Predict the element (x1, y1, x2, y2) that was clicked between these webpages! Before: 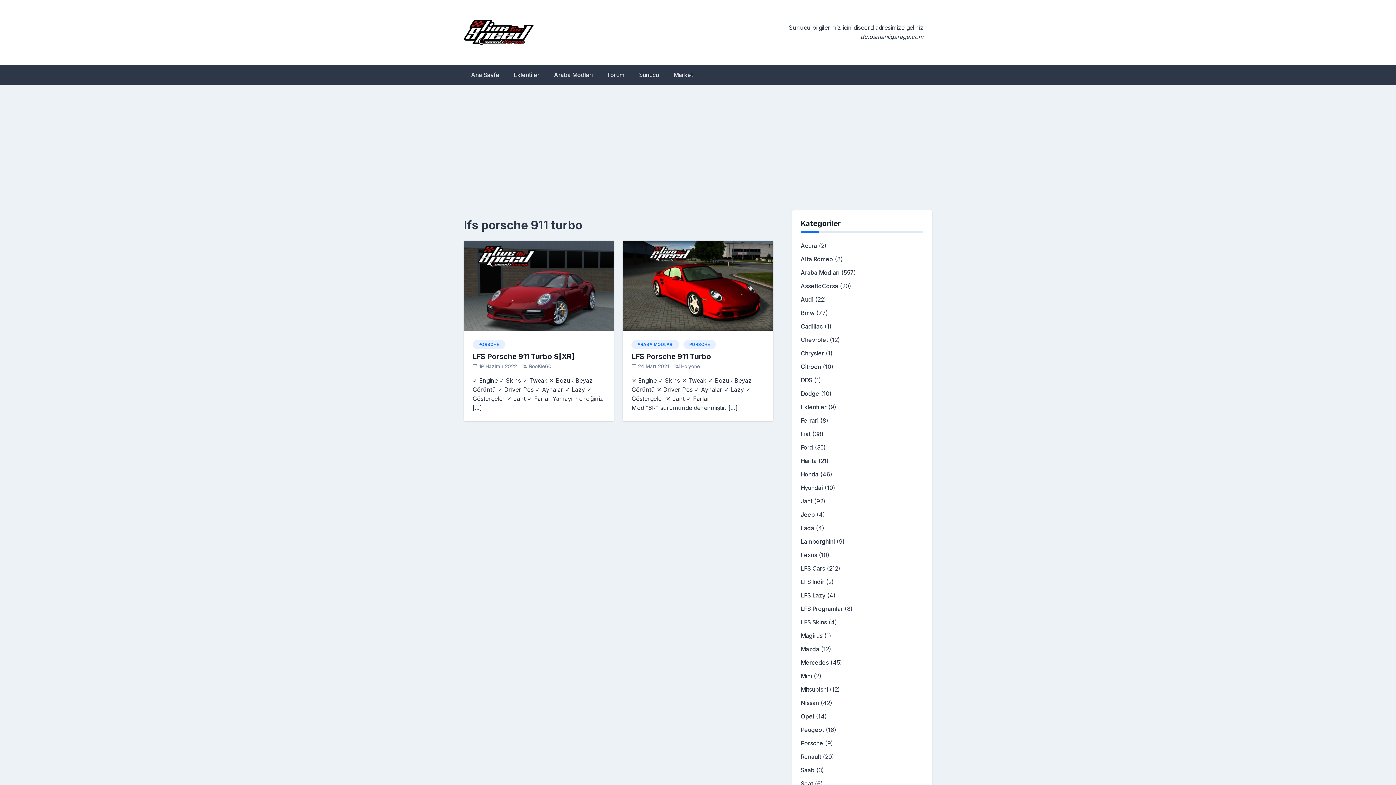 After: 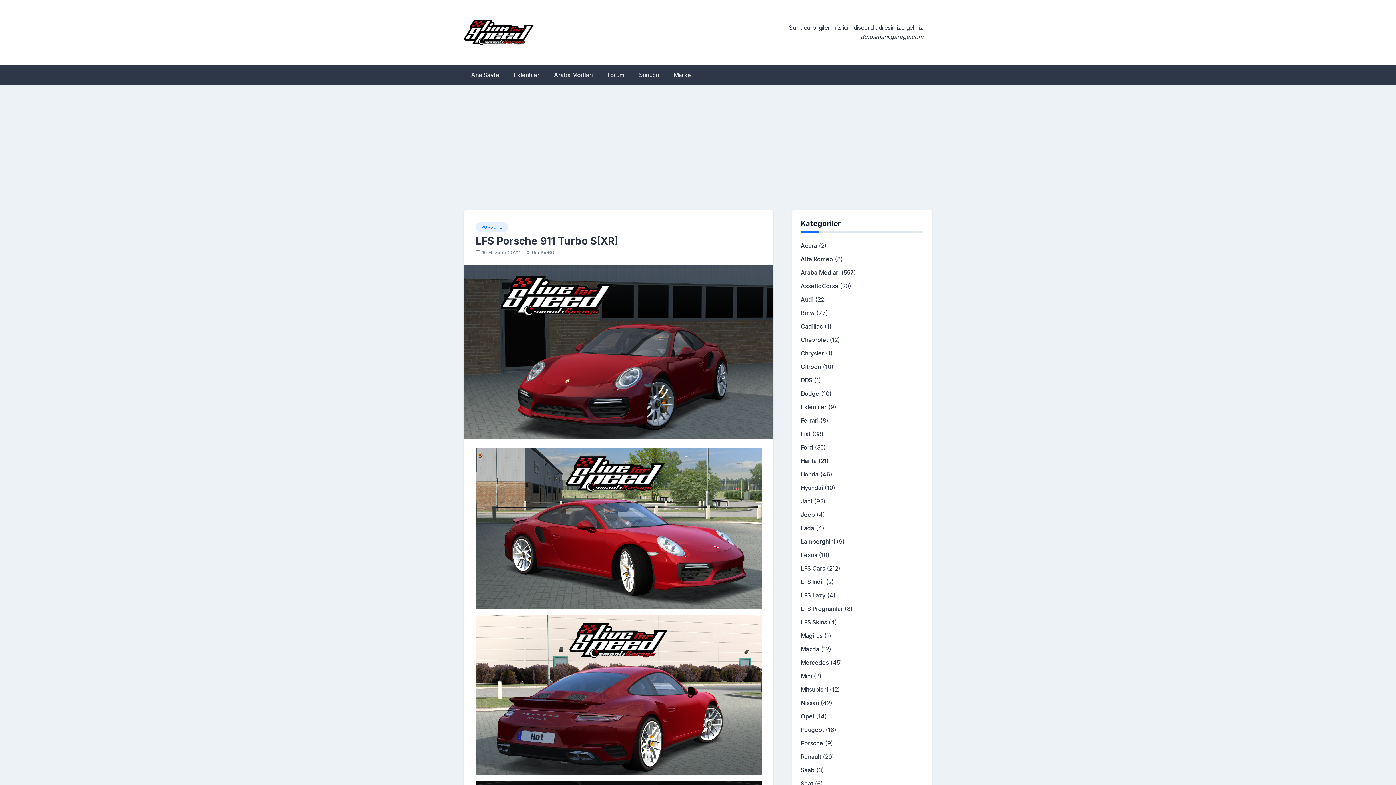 Action: bbox: (479, 363, 516, 369) label: 19 Haziran 2022